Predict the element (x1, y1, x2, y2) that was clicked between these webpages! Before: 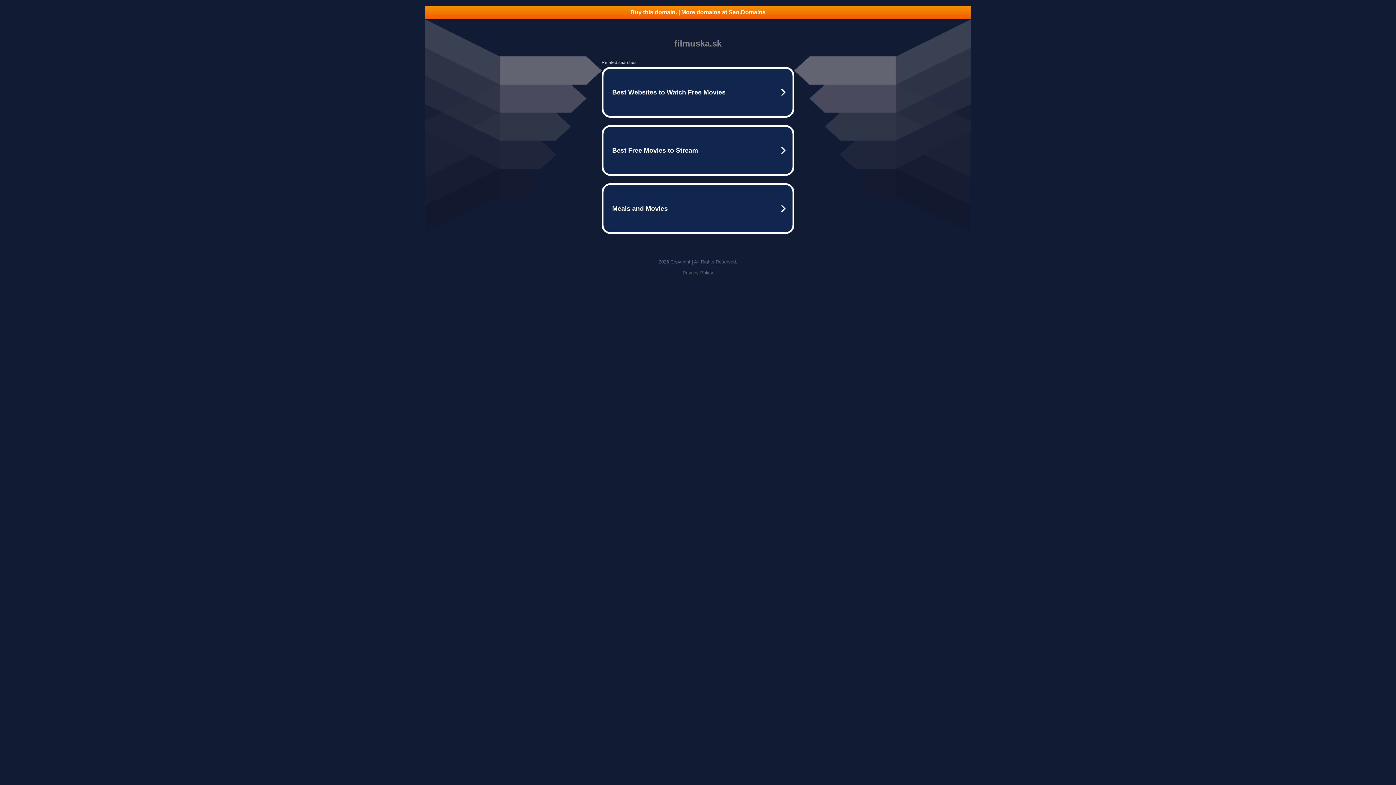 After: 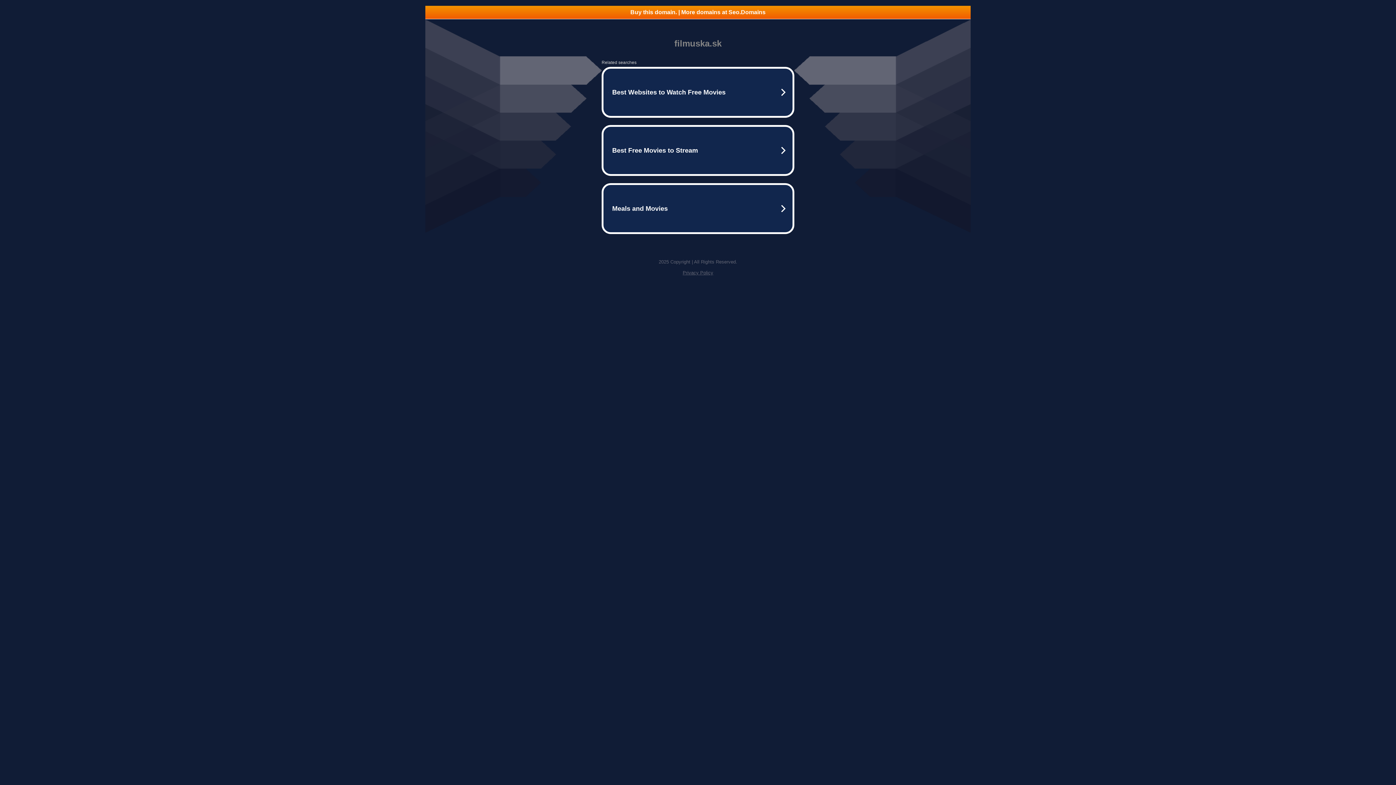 Action: label: Buy this domain. | More domains at Seo.Domains bbox: (425, 5, 970, 18)